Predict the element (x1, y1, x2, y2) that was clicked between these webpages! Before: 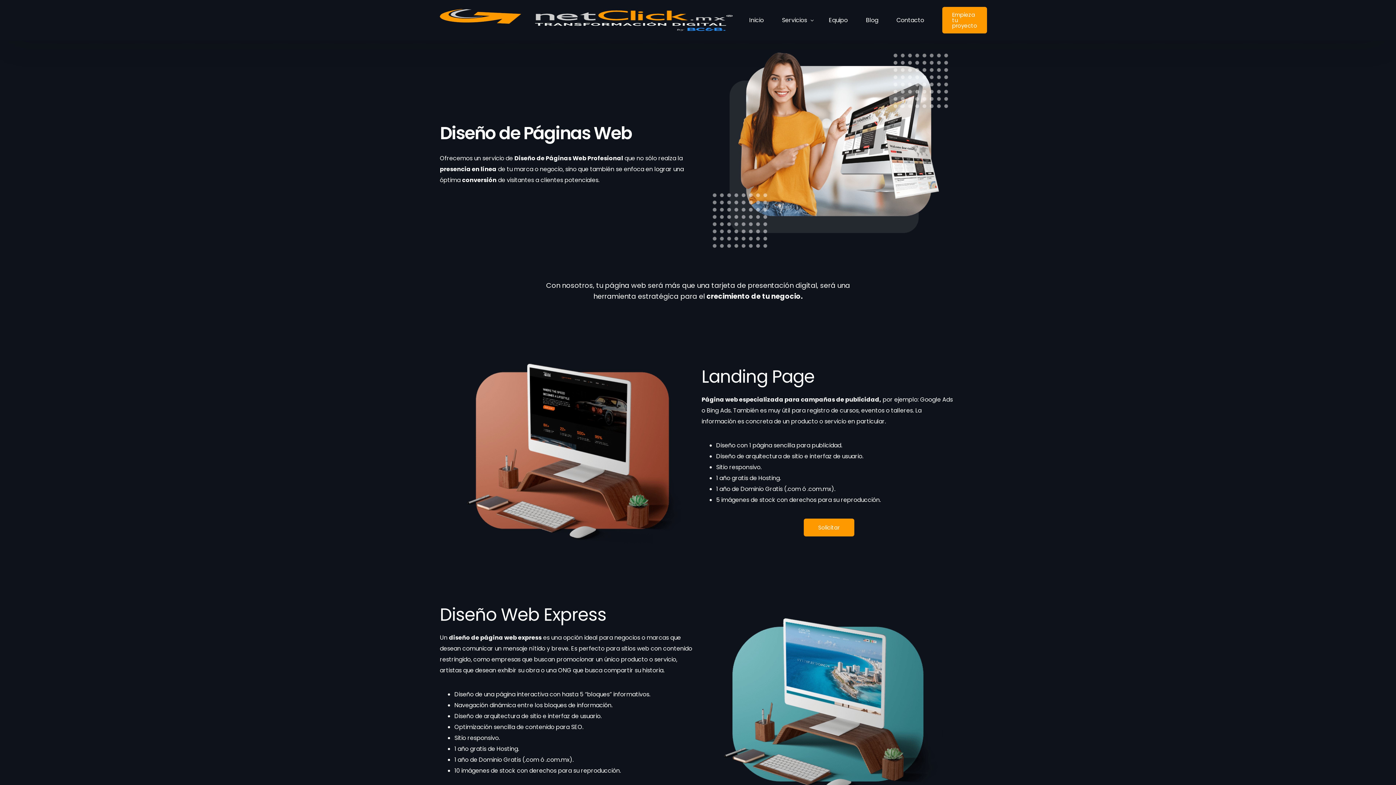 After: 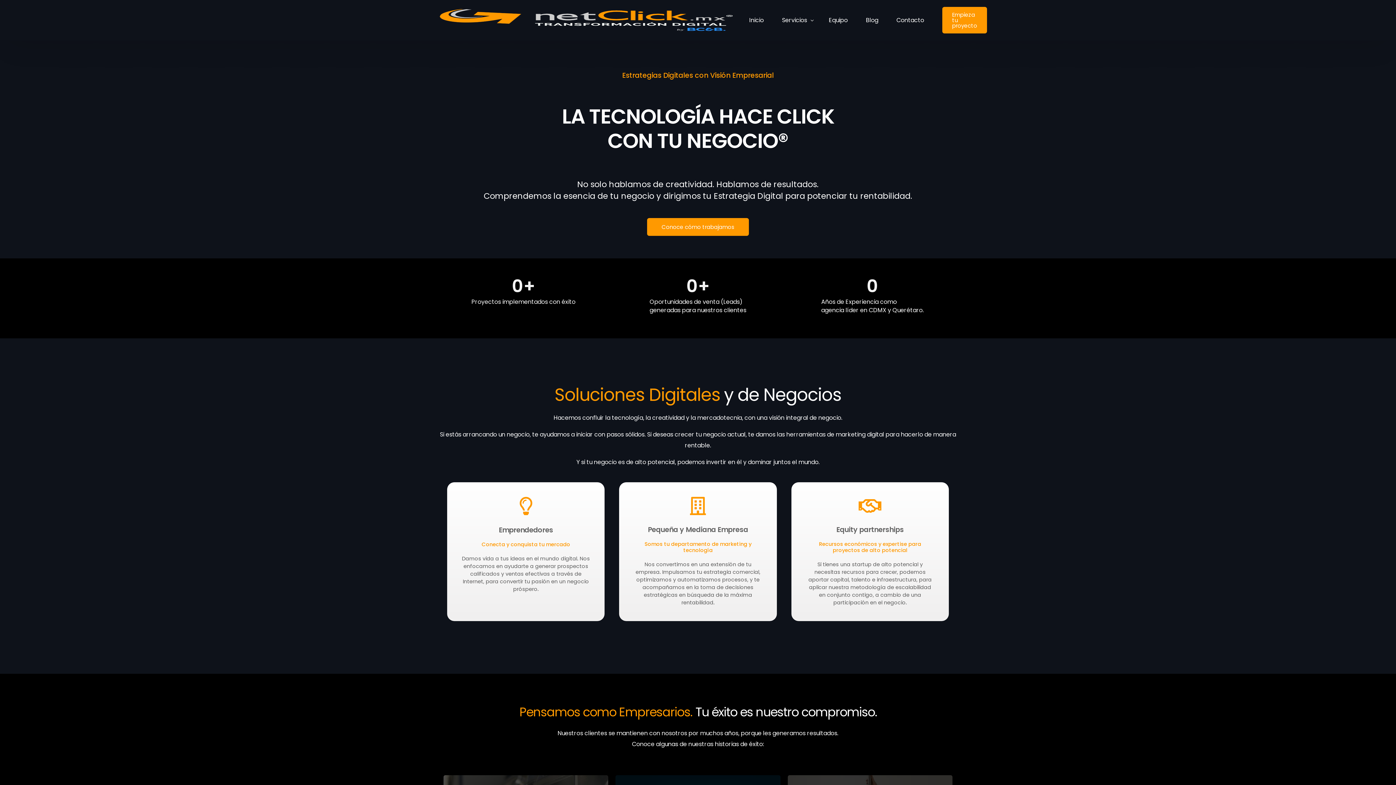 Action: bbox: (440, 24, 733, 33)